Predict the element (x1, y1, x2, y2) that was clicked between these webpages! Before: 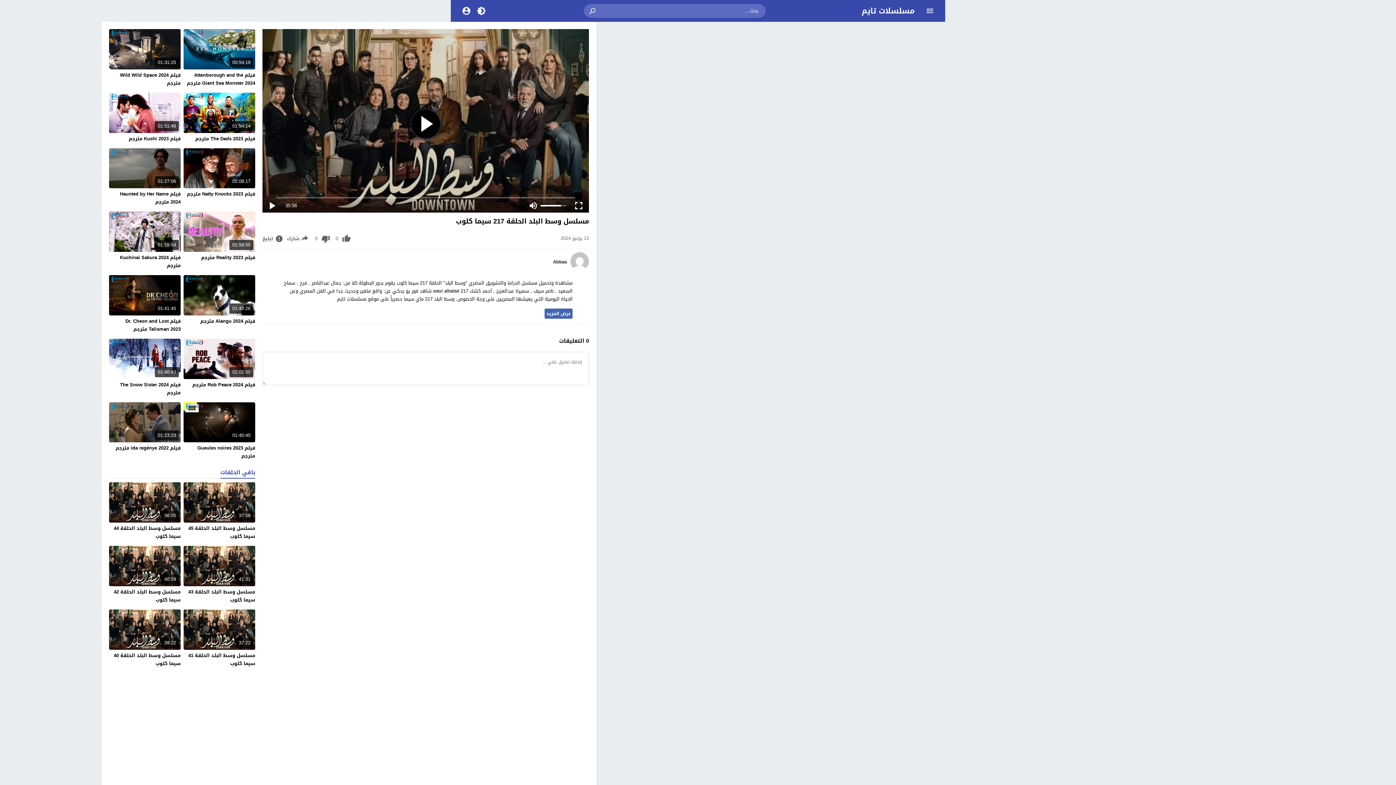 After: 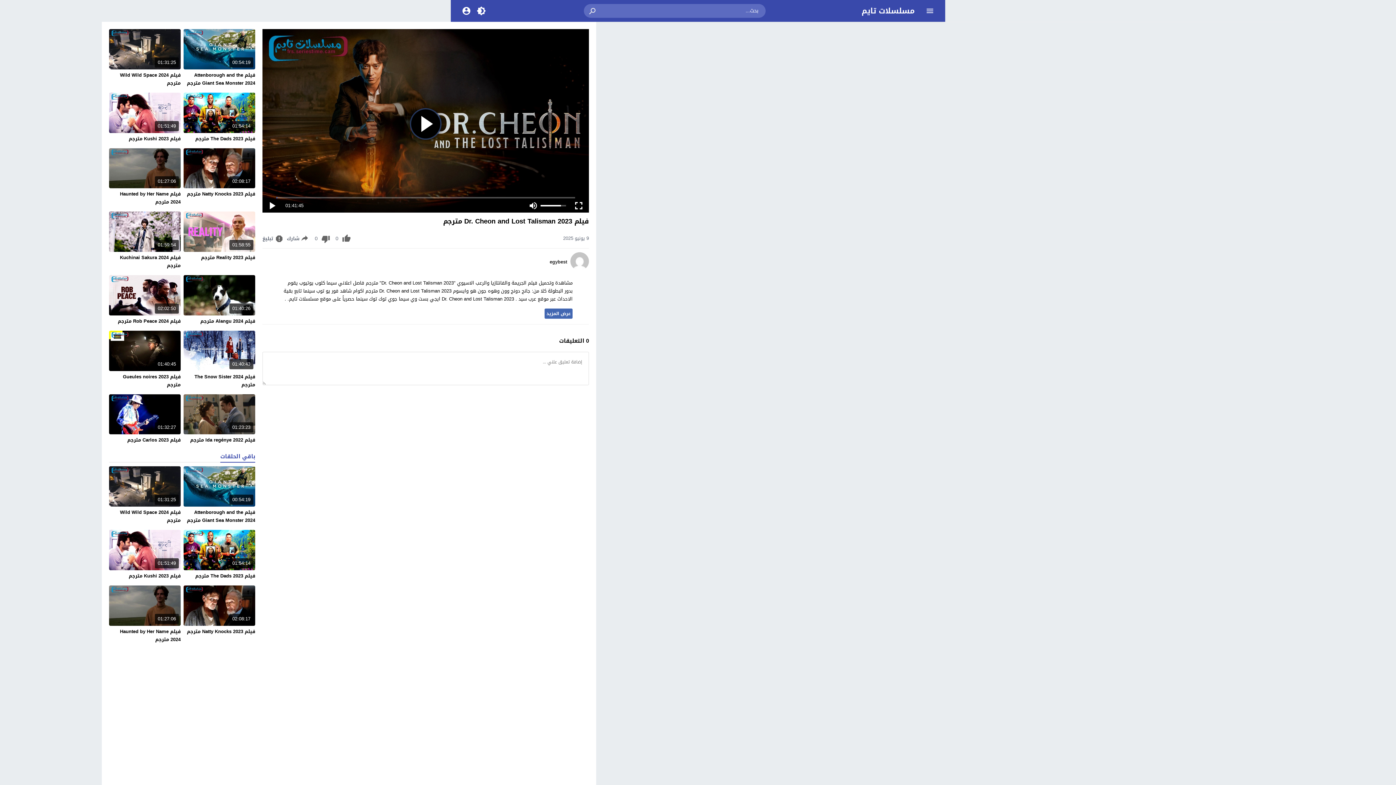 Action: bbox: (125, 316, 180, 333) label: فيلم Dr. Cheon and Lost Talisman 2023 مترجم